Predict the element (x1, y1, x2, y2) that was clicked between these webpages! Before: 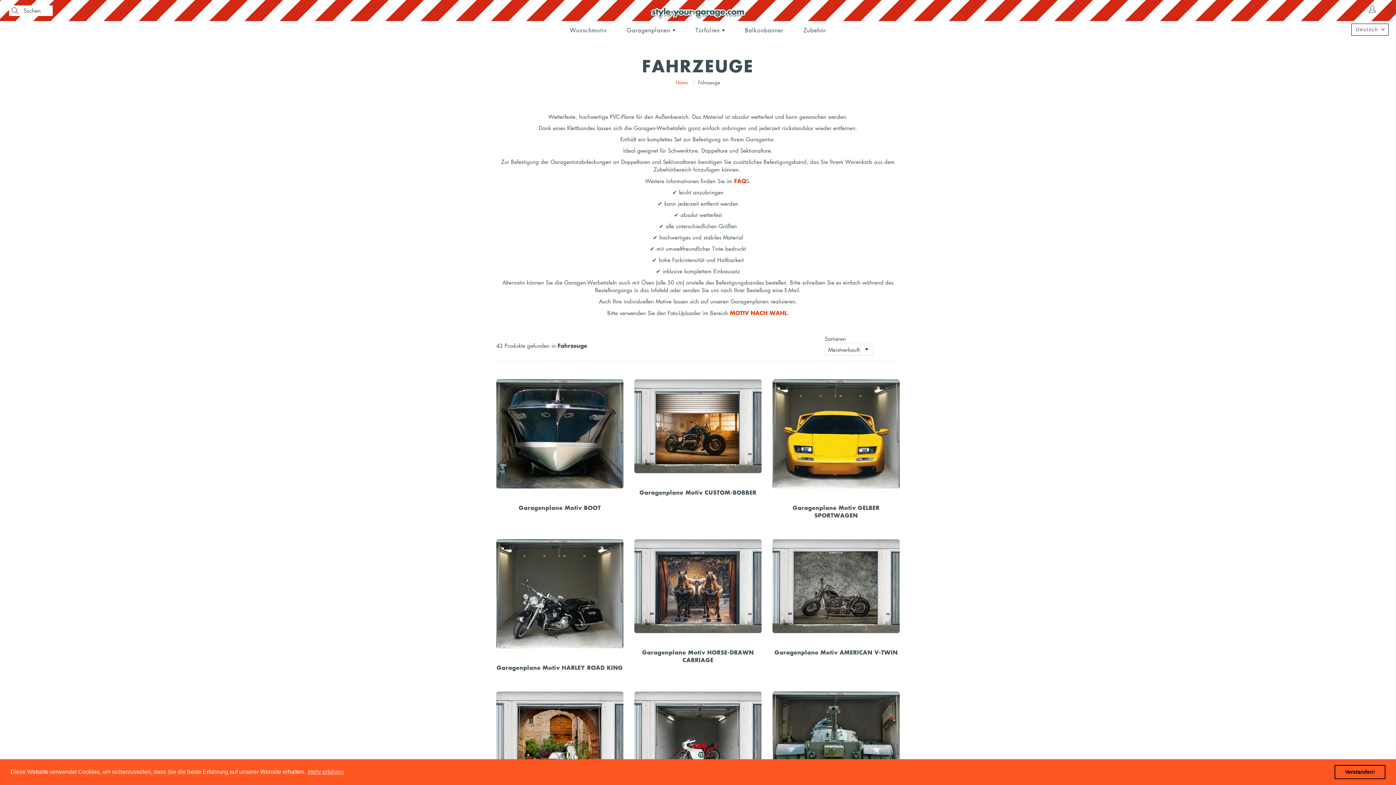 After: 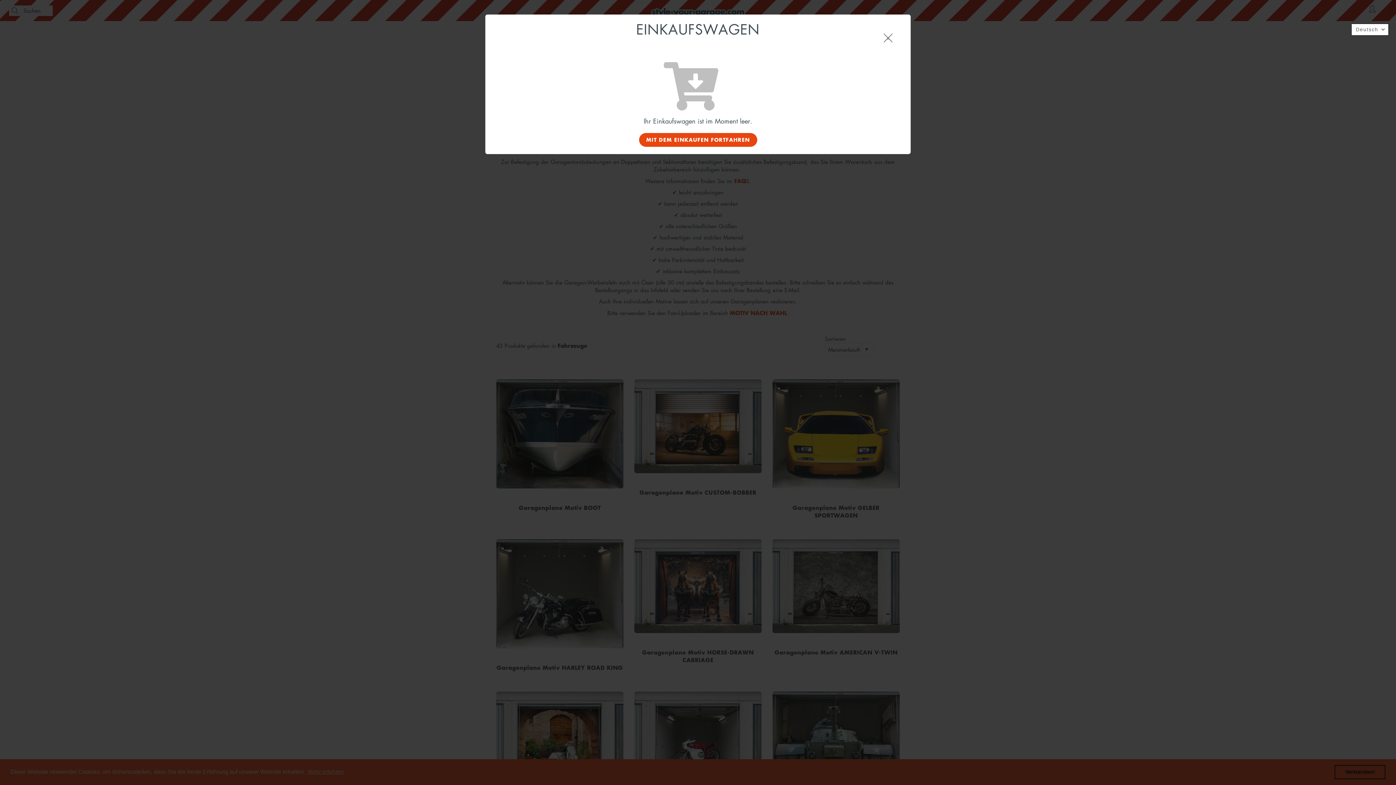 Action: label: You have 0 items in your cart bbox: (1385, 3, 1396, 14)